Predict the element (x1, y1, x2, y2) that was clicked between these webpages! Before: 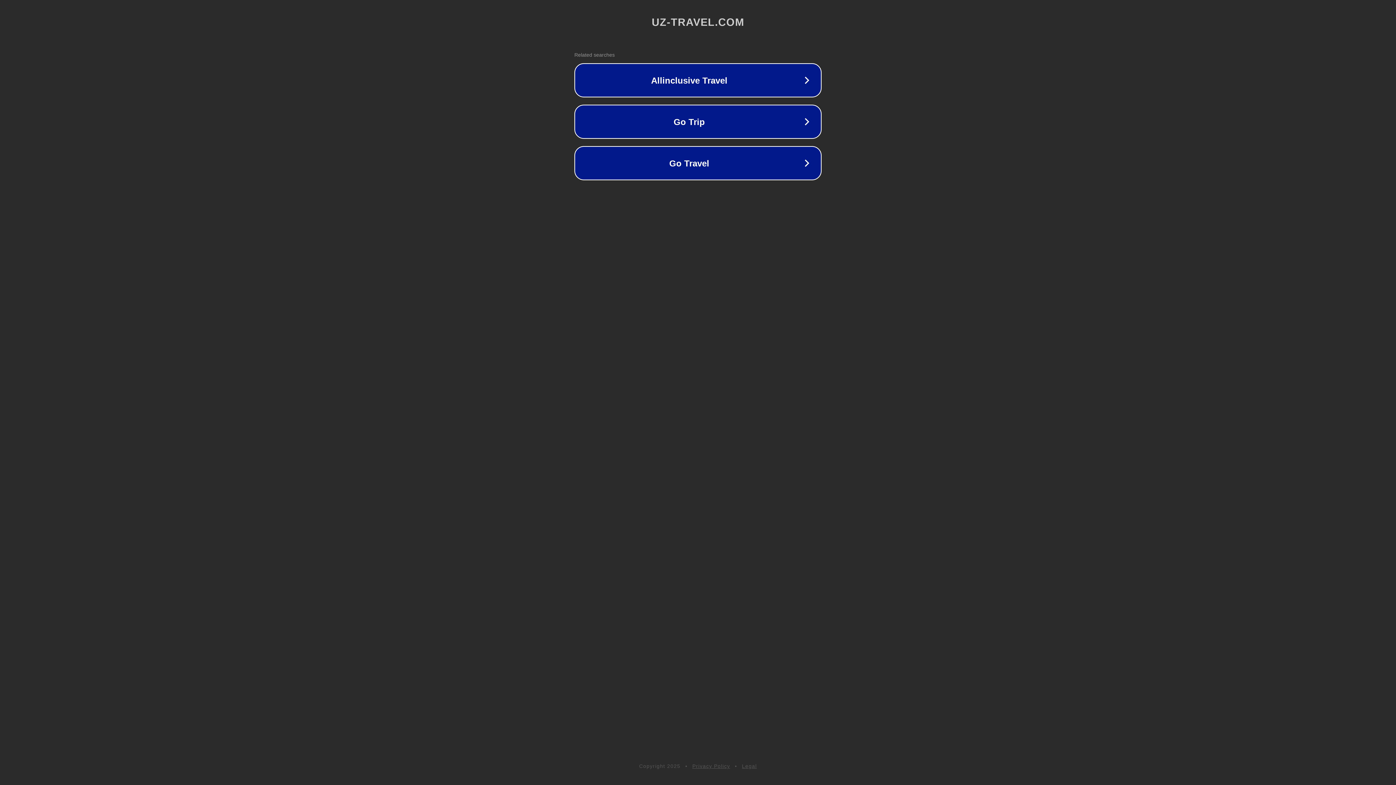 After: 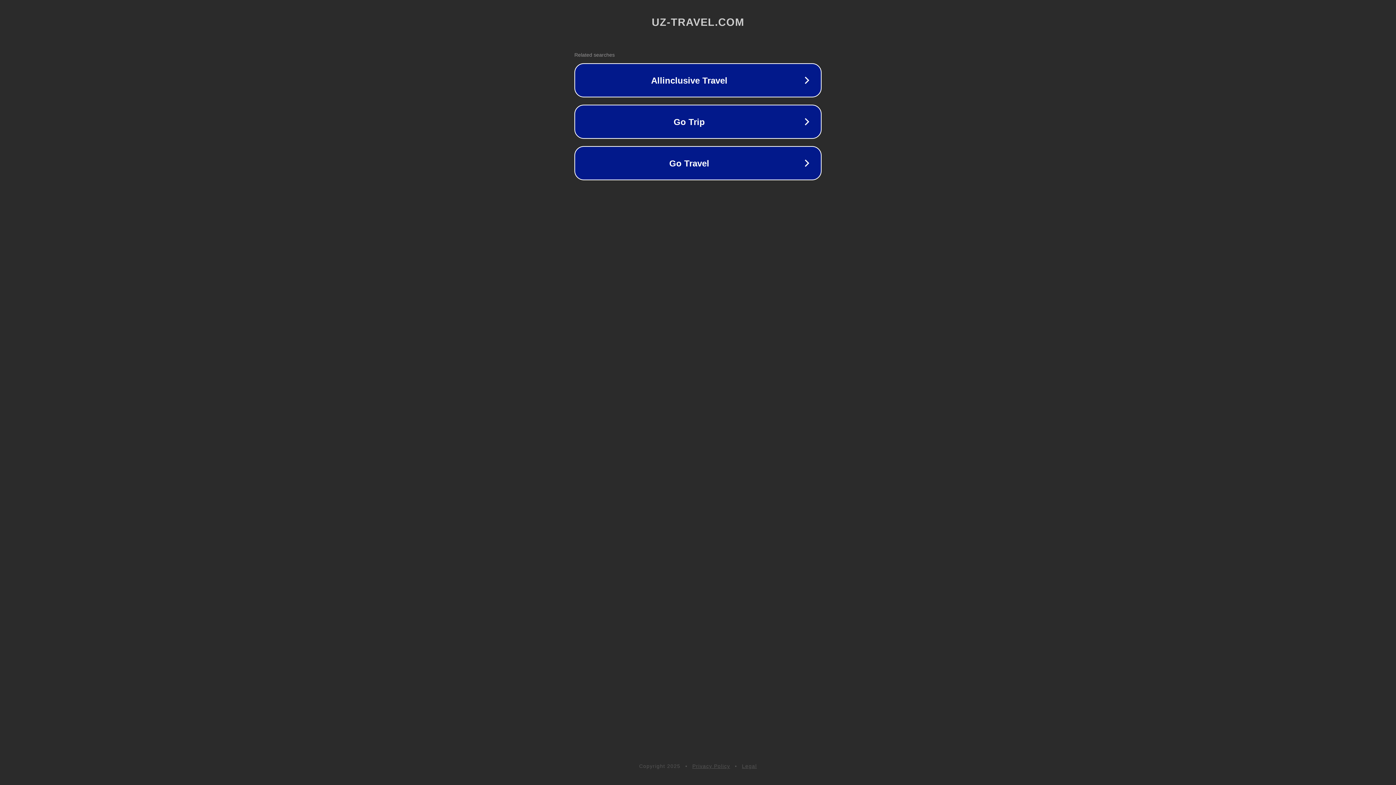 Action: bbox: (692, 763, 730, 769) label: Privacy Policy